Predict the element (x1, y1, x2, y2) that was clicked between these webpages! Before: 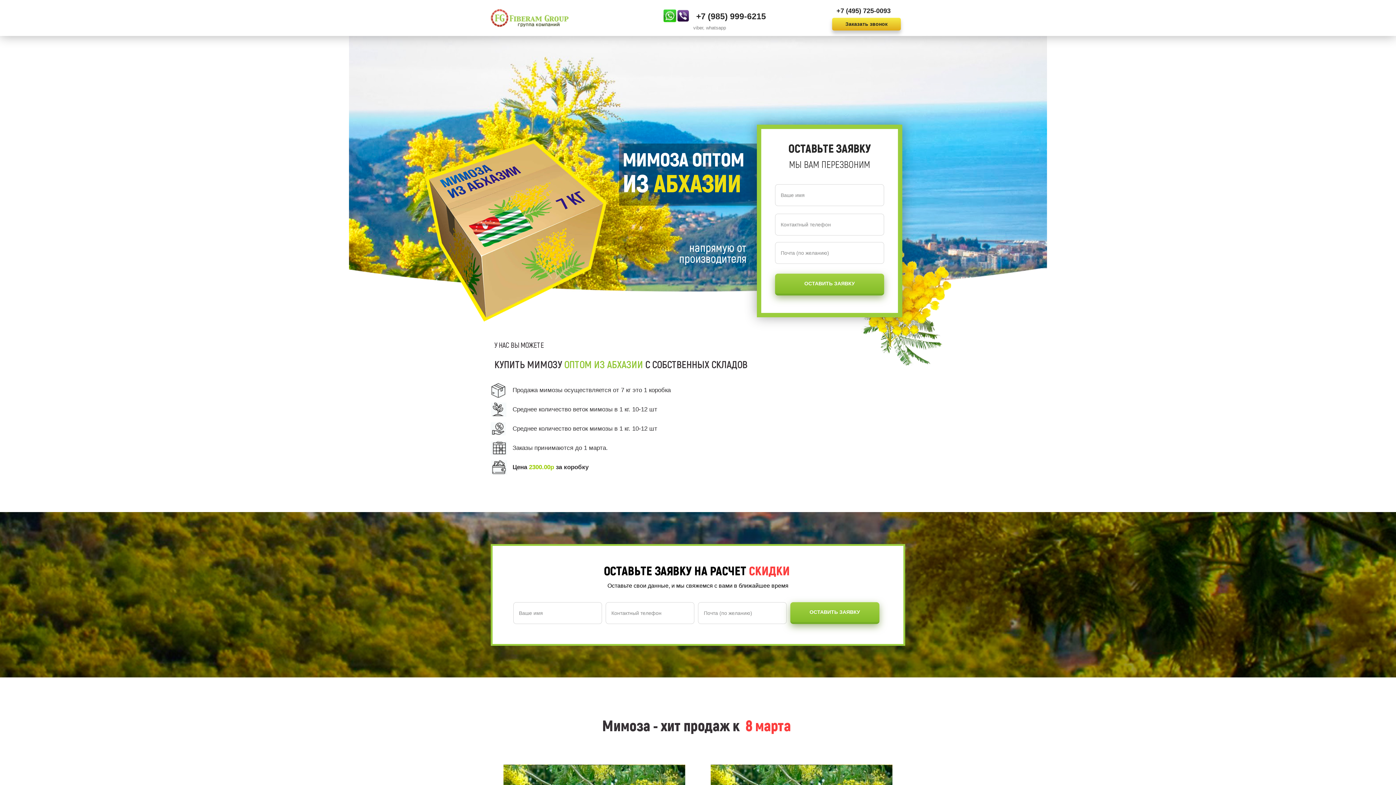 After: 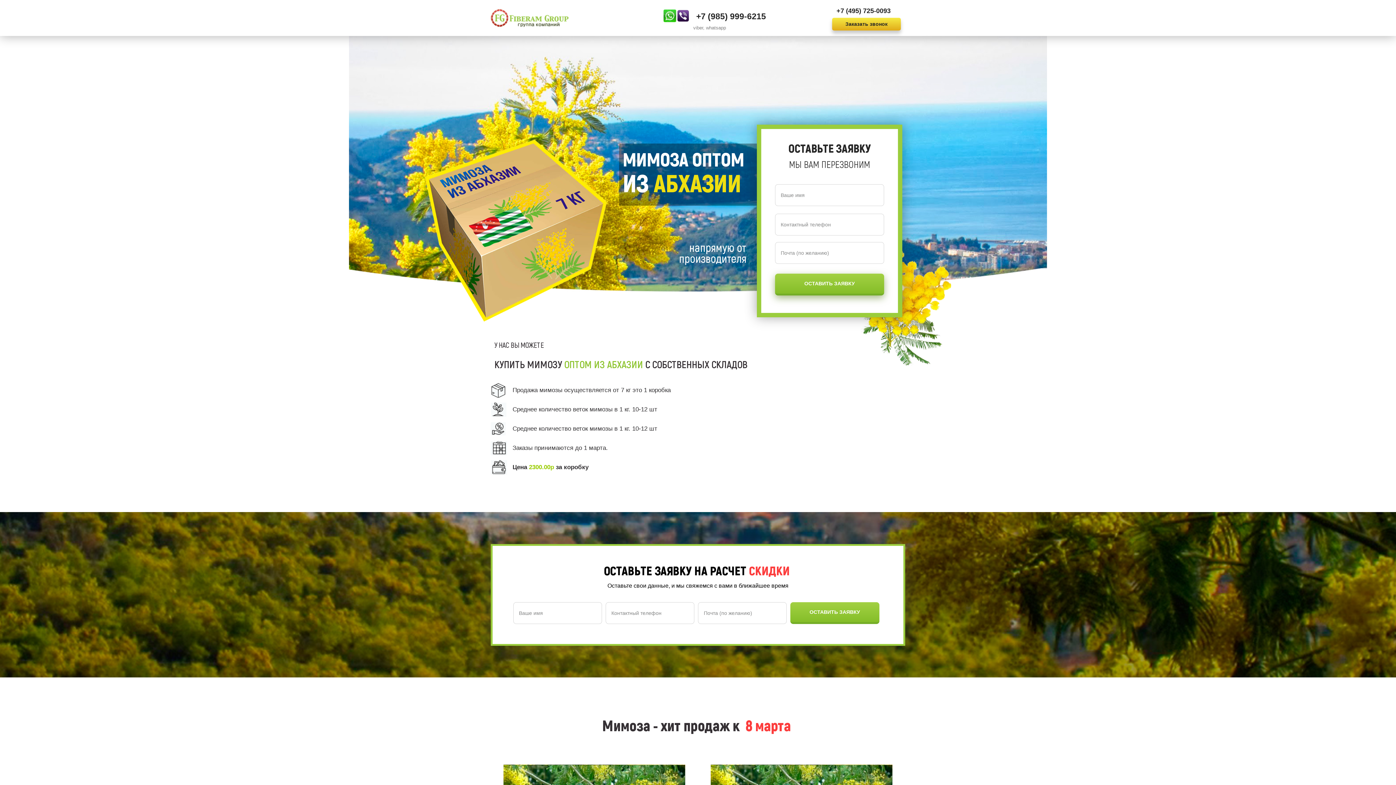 Action: label: ОСТАВИТЬ ЗАЯВКУ bbox: (790, 602, 879, 624)